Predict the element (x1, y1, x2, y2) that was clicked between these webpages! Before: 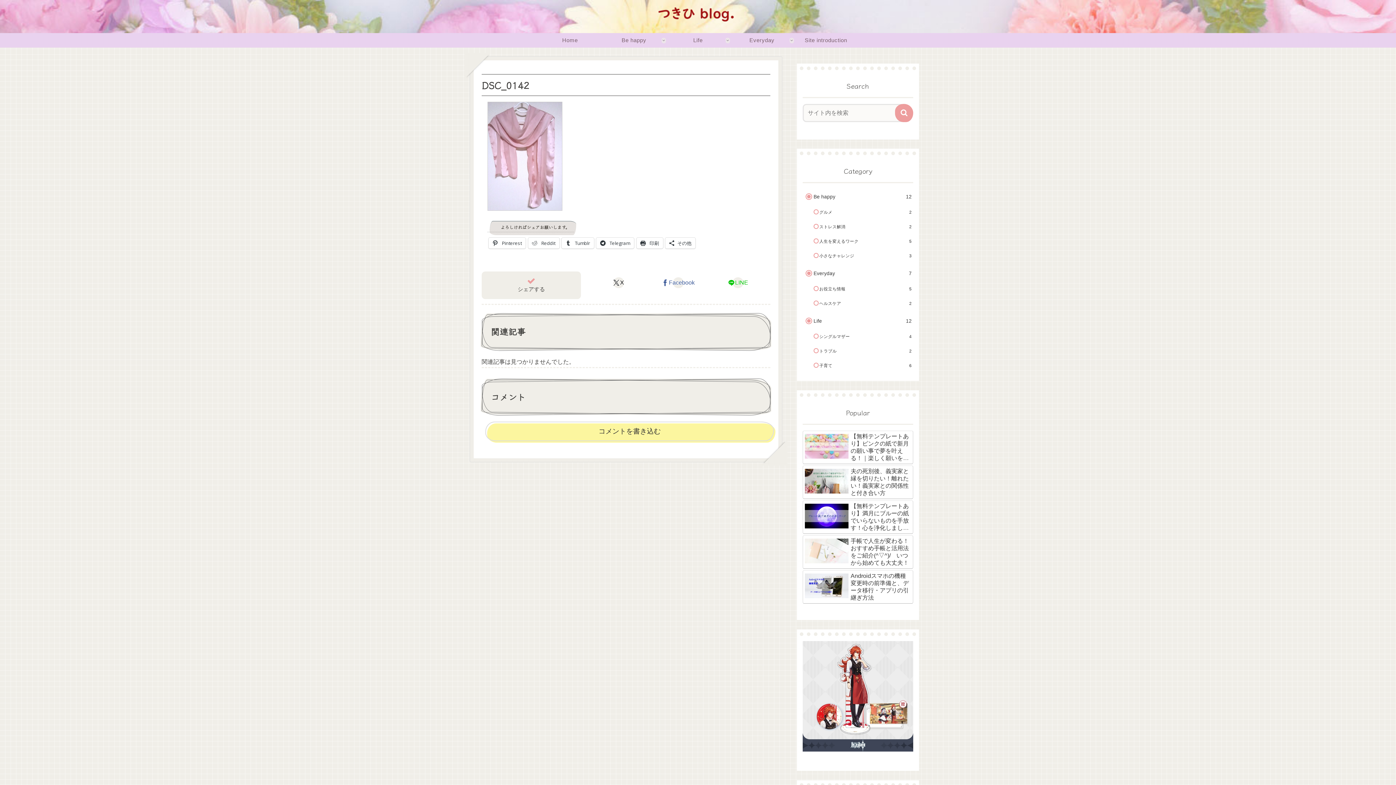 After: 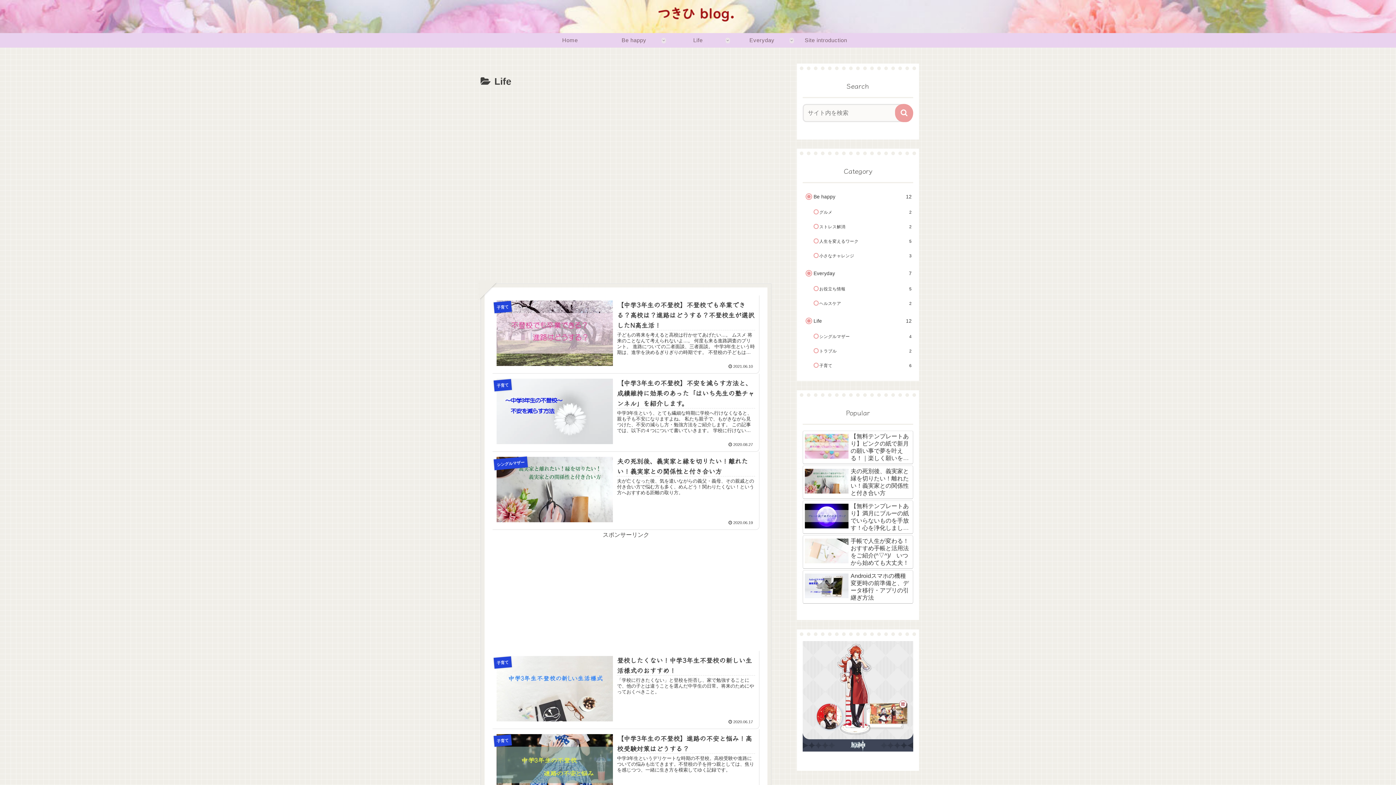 Action: label: Life bbox: (666, 33, 730, 47)